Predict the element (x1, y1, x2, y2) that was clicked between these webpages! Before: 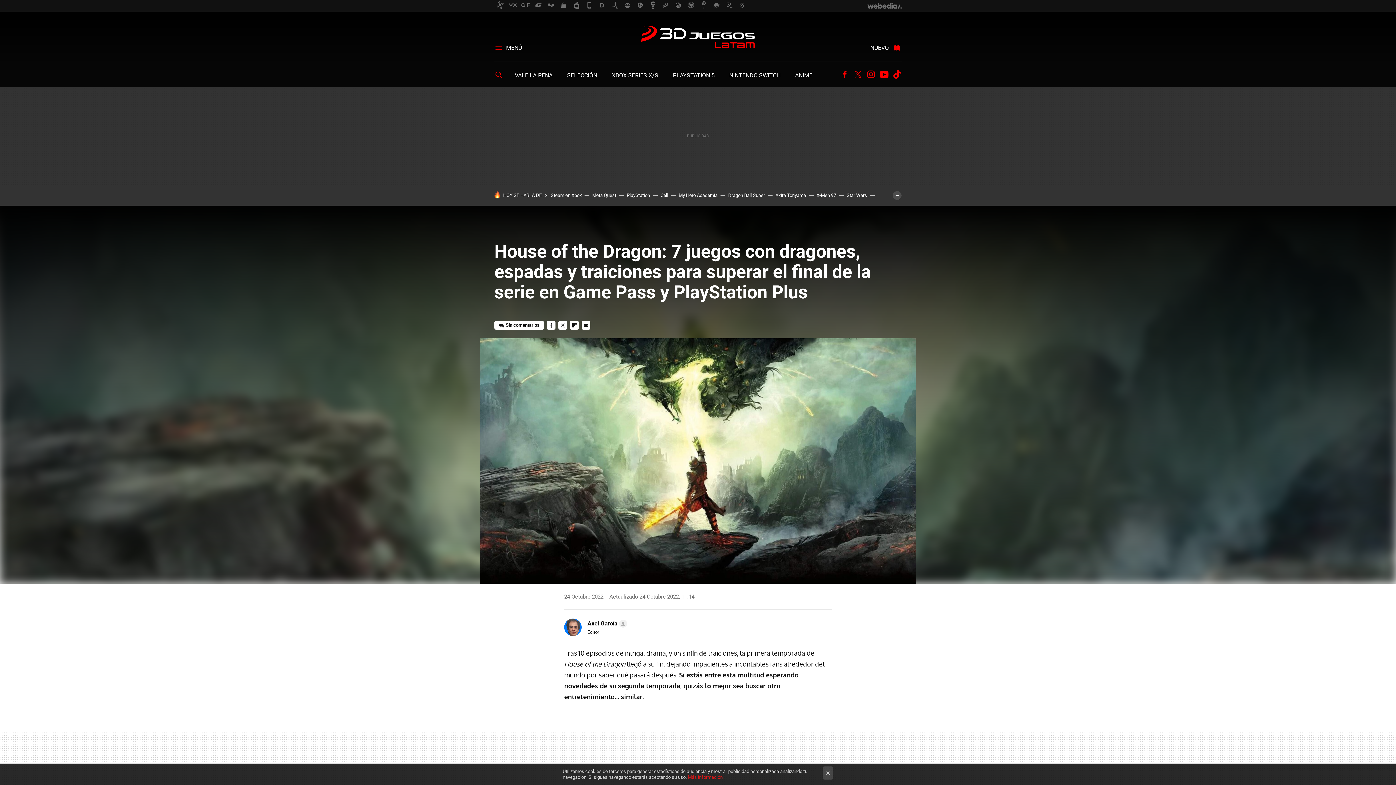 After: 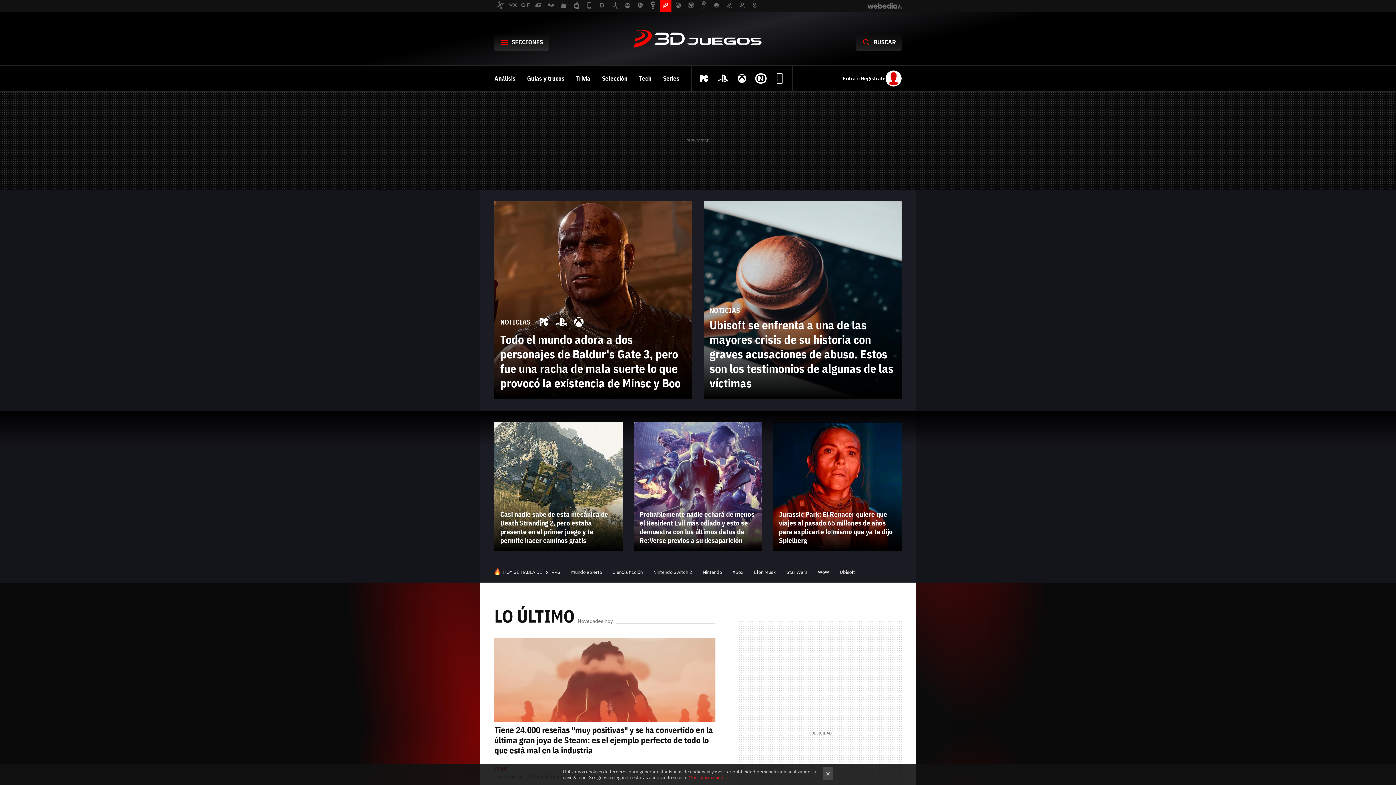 Action: bbox: (660, 0, 671, 11)